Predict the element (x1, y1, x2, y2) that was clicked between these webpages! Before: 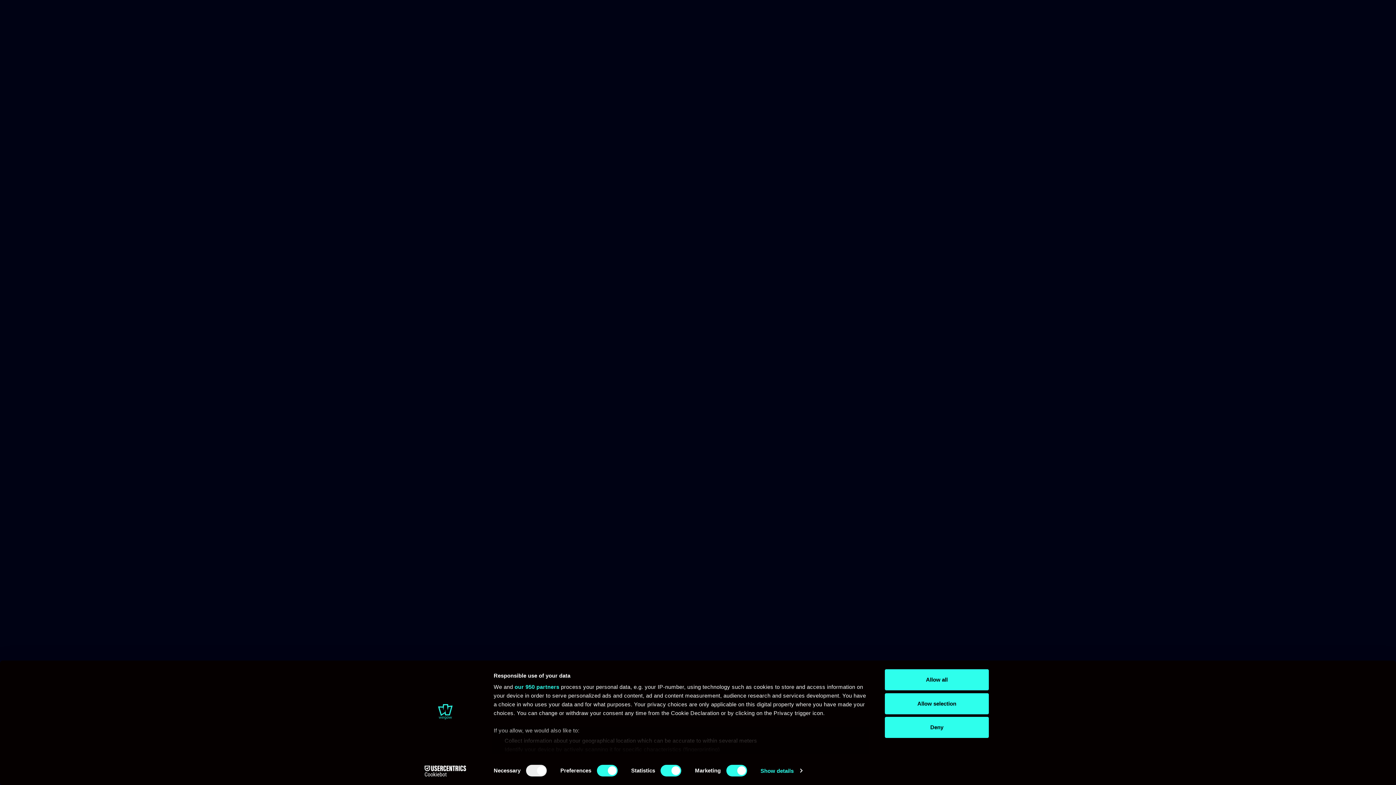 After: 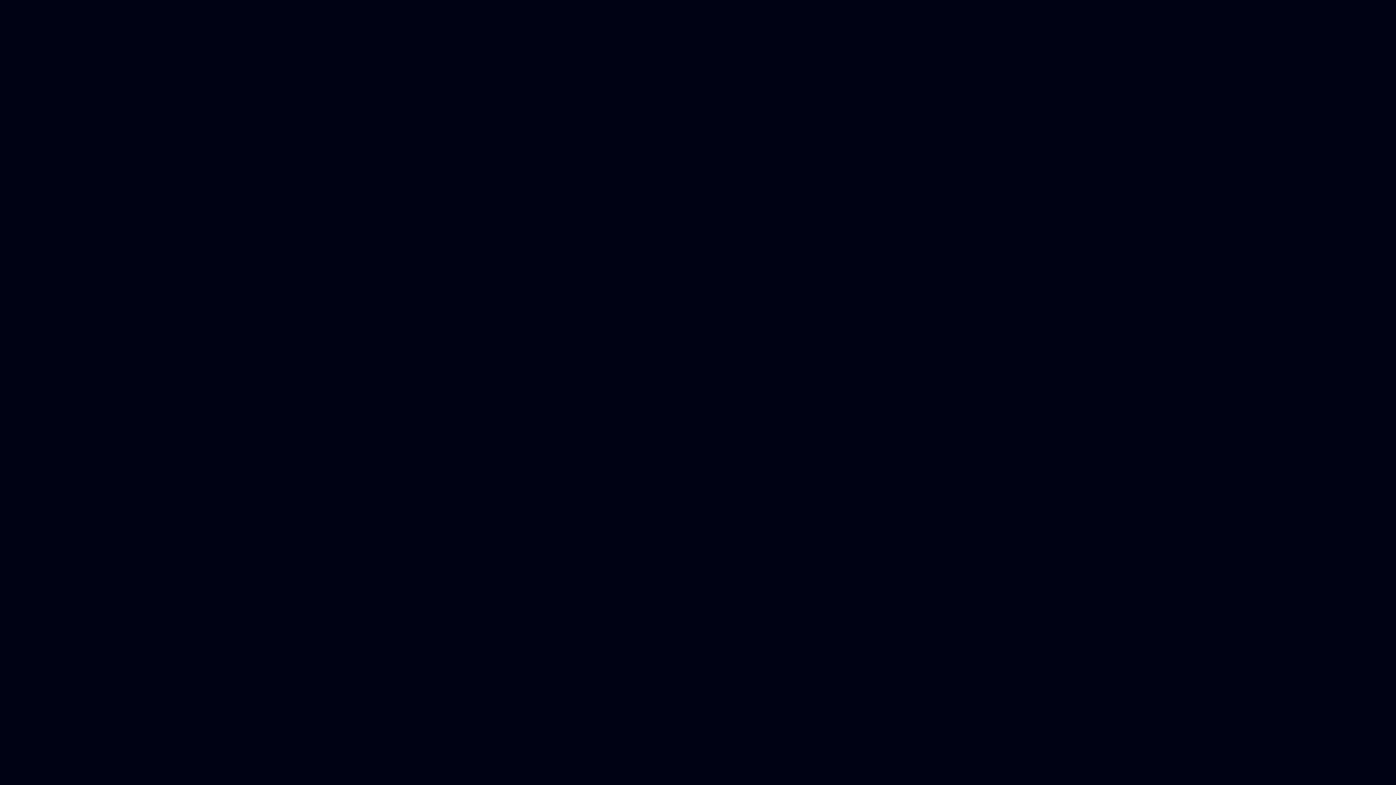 Action: bbox: (885, 669, 989, 690) label: Allow all